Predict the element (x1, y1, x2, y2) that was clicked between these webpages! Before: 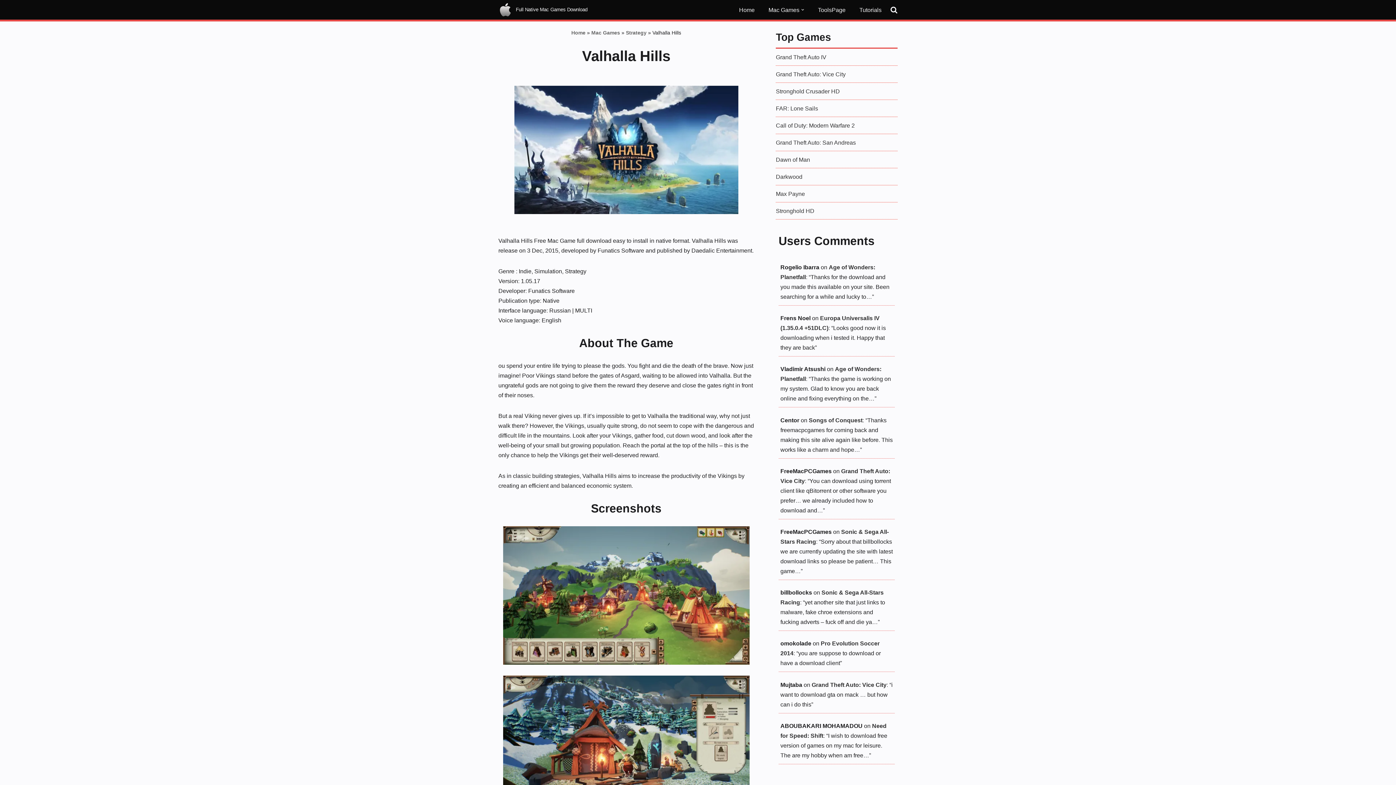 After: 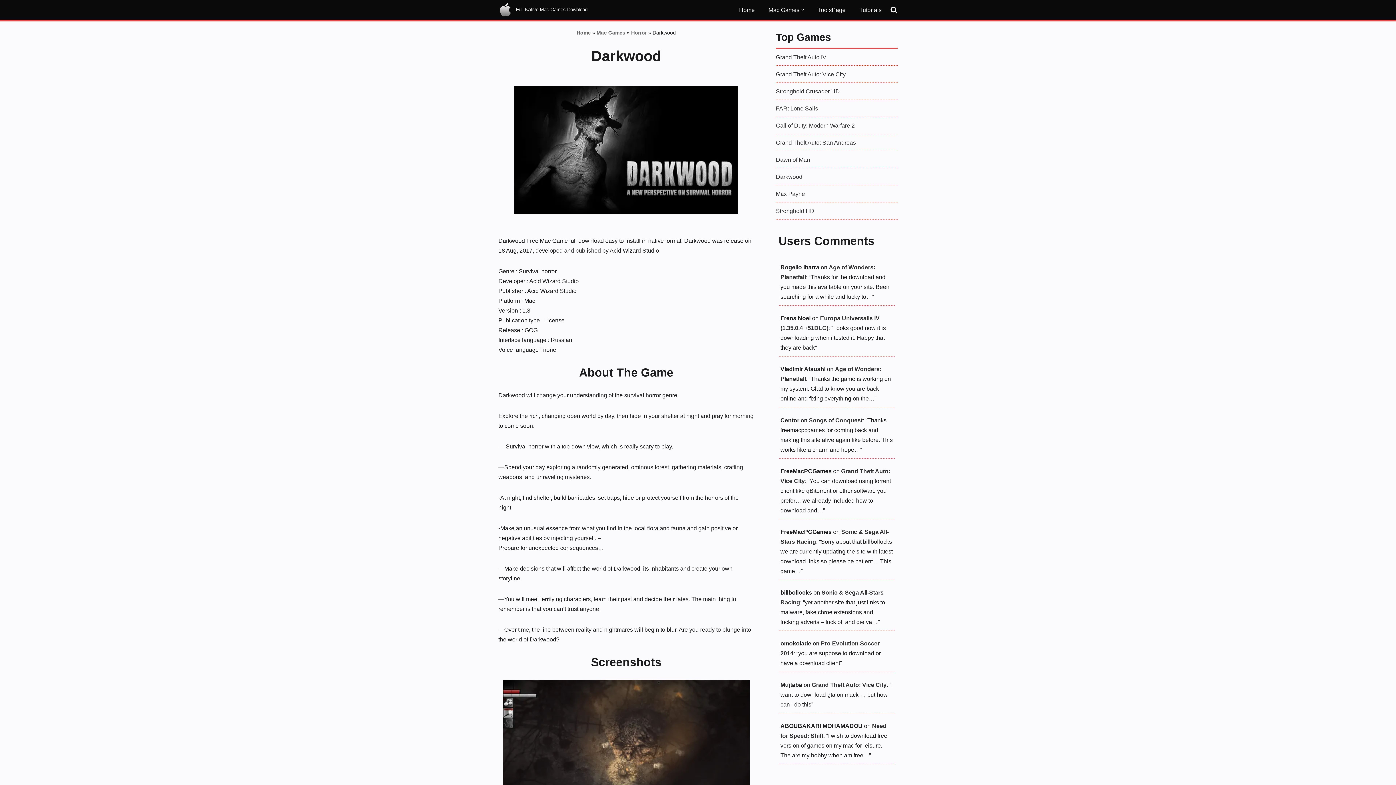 Action: bbox: (776, 173, 802, 180) label: Darkwood